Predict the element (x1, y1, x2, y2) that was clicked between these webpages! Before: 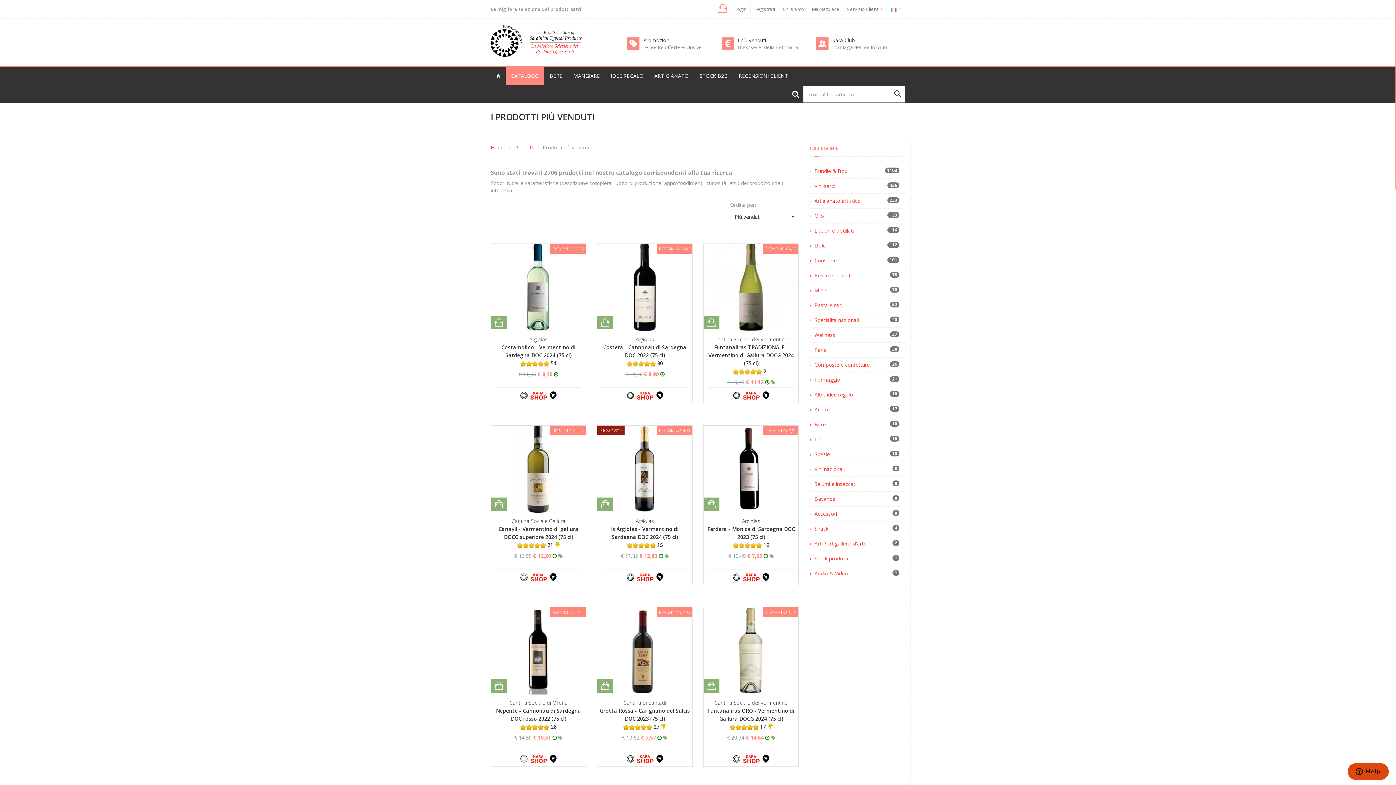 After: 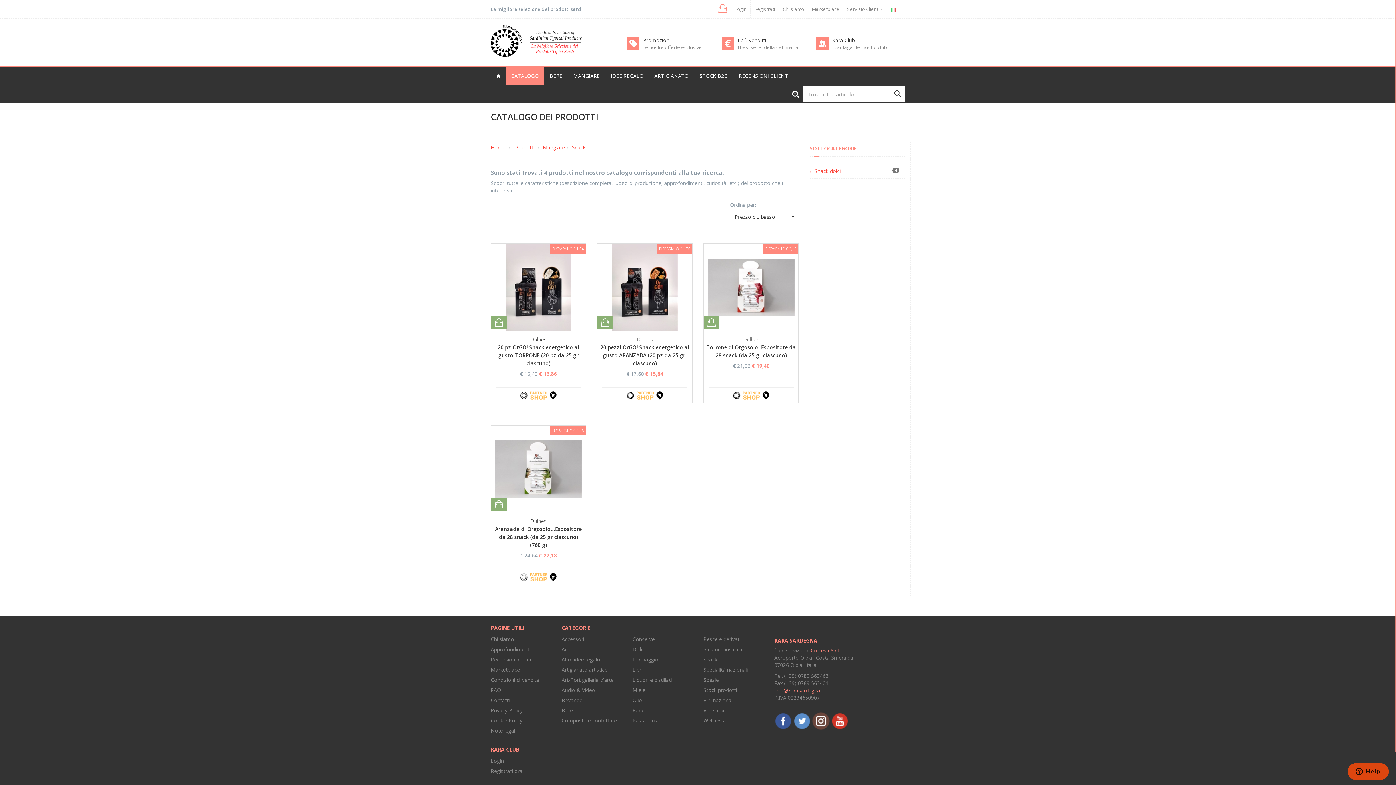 Action: bbox: (810, 525, 828, 532) label: Snack